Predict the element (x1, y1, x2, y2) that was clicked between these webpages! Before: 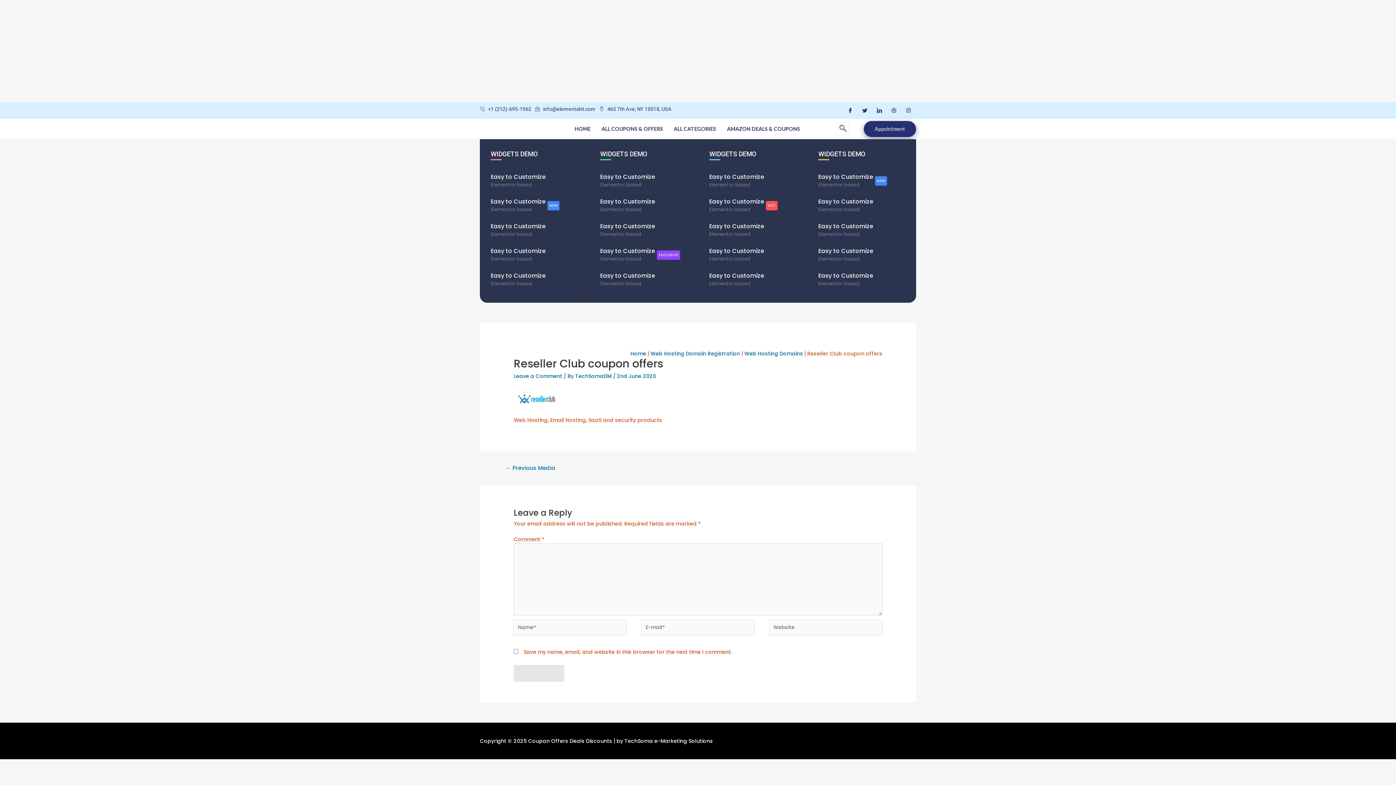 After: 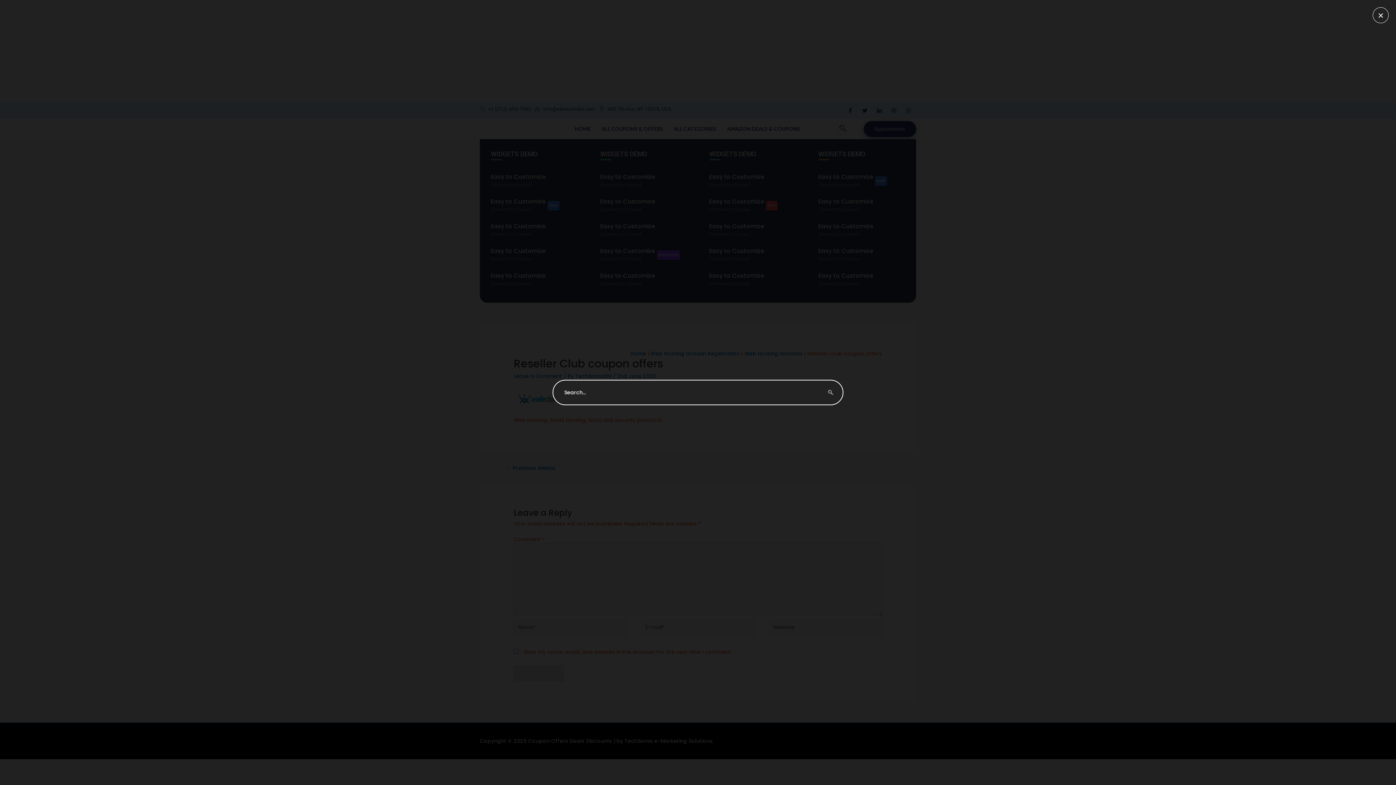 Action: label: navsearch-button bbox: (836, 122, 849, 135)